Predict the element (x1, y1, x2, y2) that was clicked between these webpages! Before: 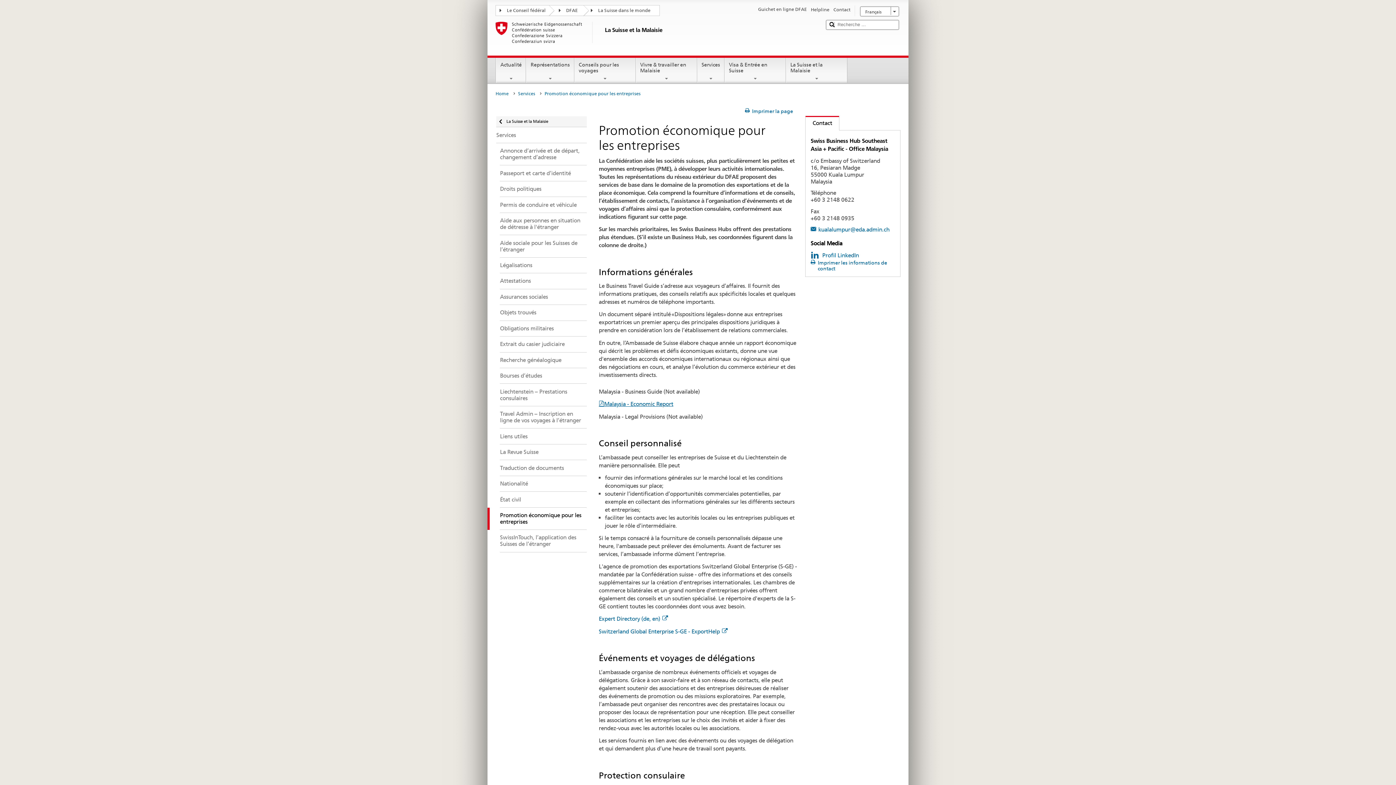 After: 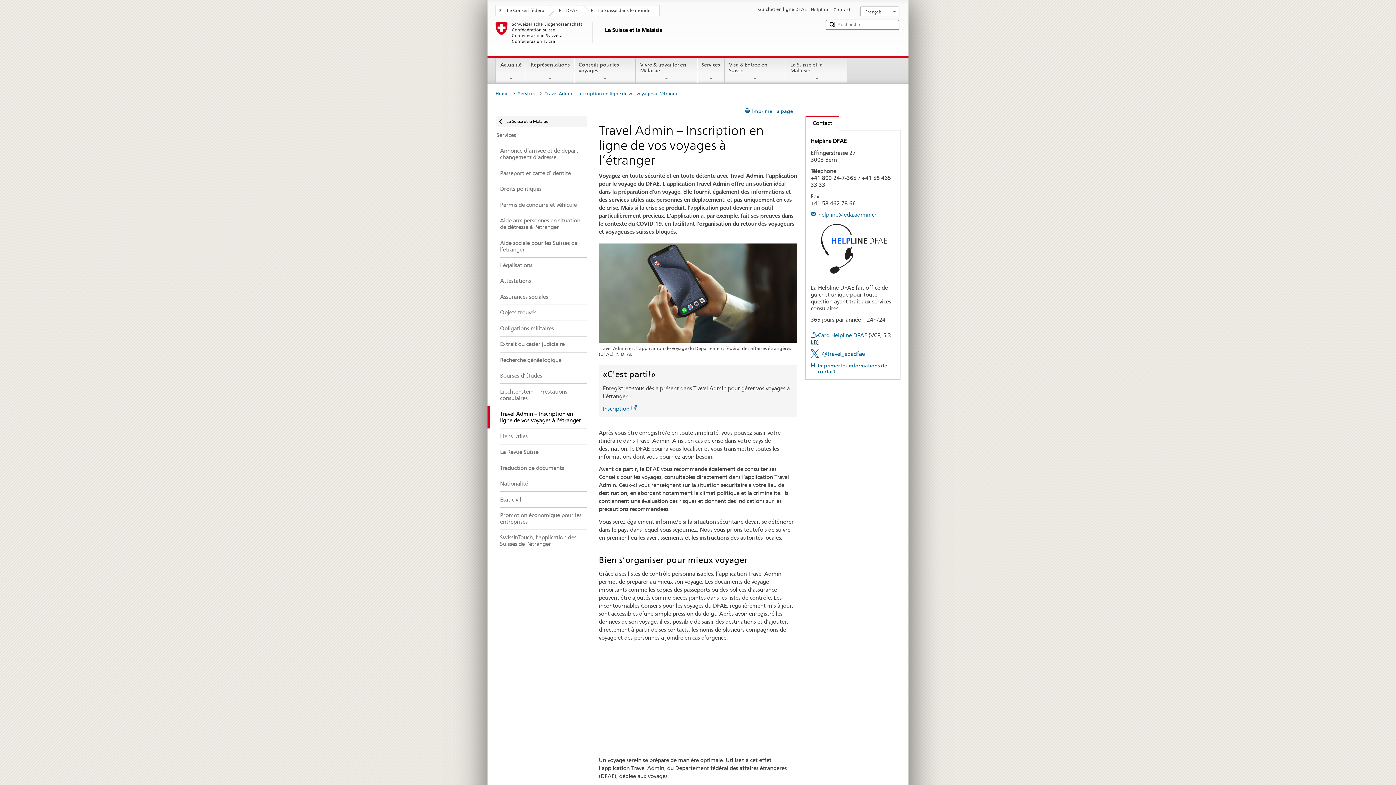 Action: label: Travel Admin – Inscription en ligne de vos voyages à l’étranger bbox: (487, 406, 586, 428)